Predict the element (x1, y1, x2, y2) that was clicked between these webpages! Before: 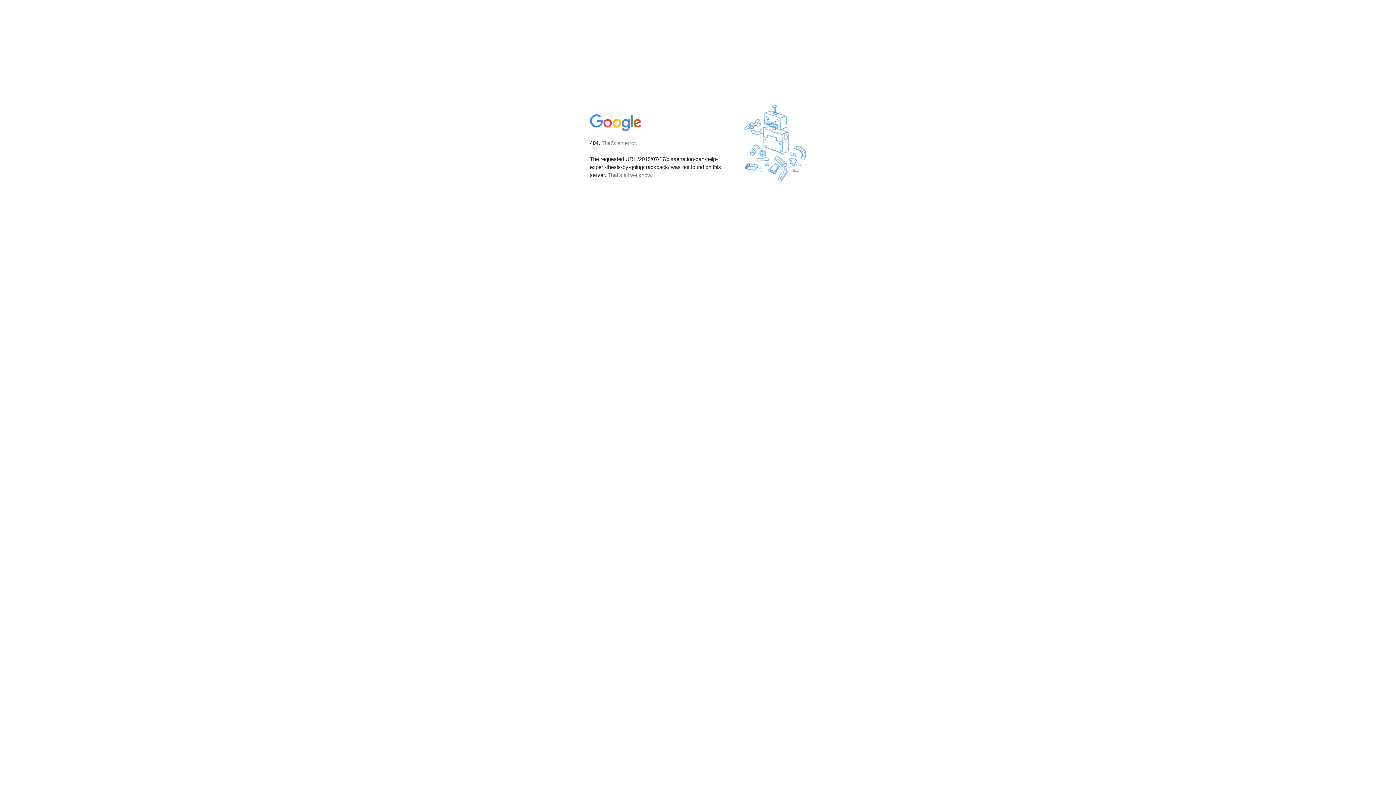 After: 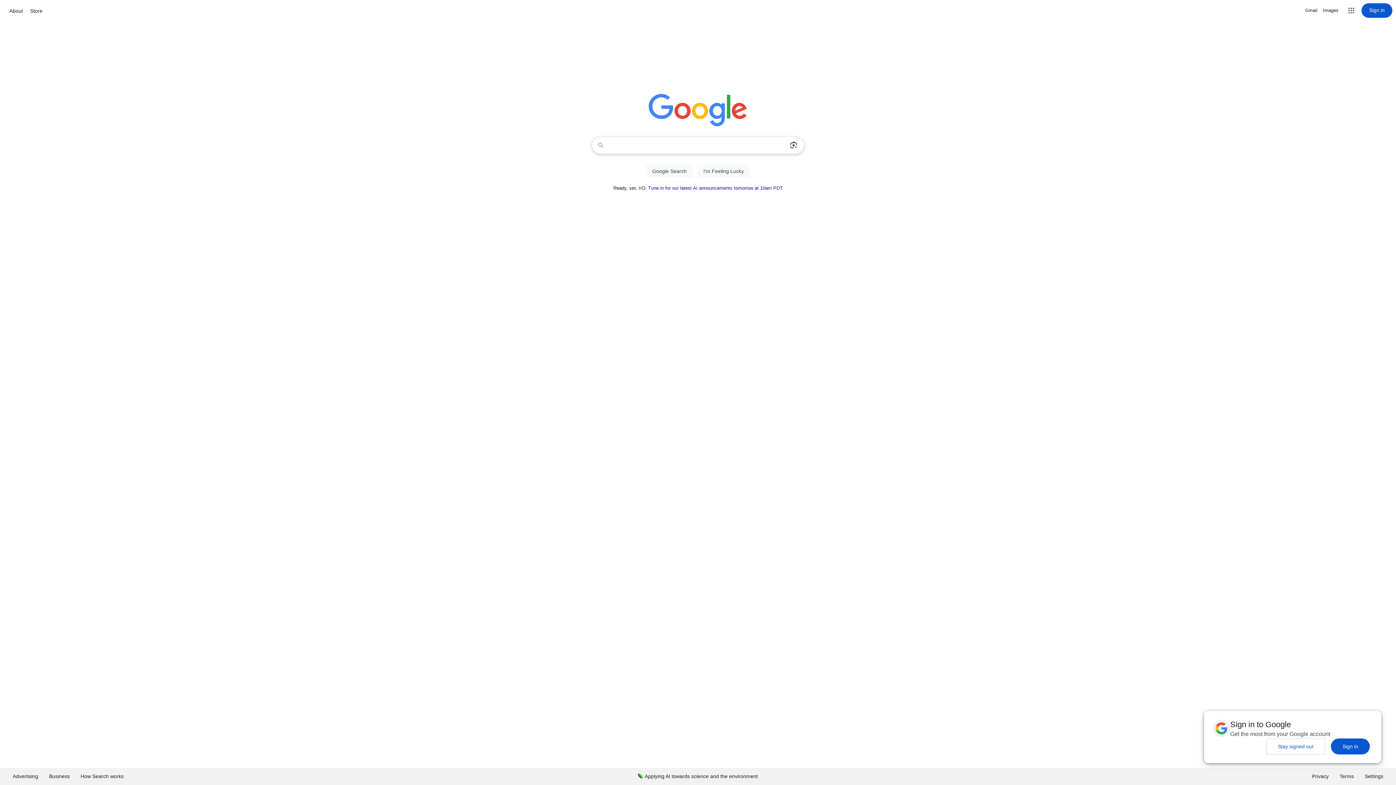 Action: bbox: (590, 127, 642, 134)